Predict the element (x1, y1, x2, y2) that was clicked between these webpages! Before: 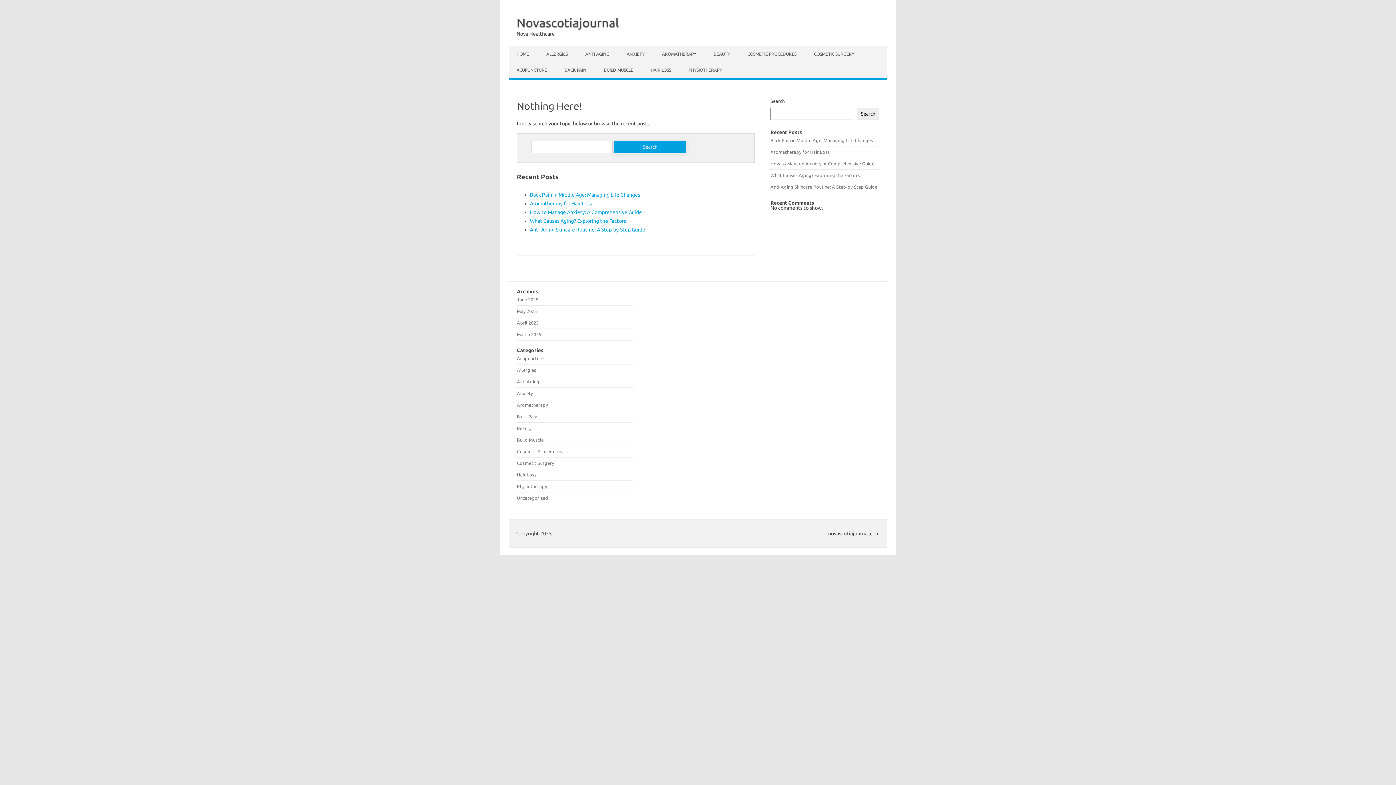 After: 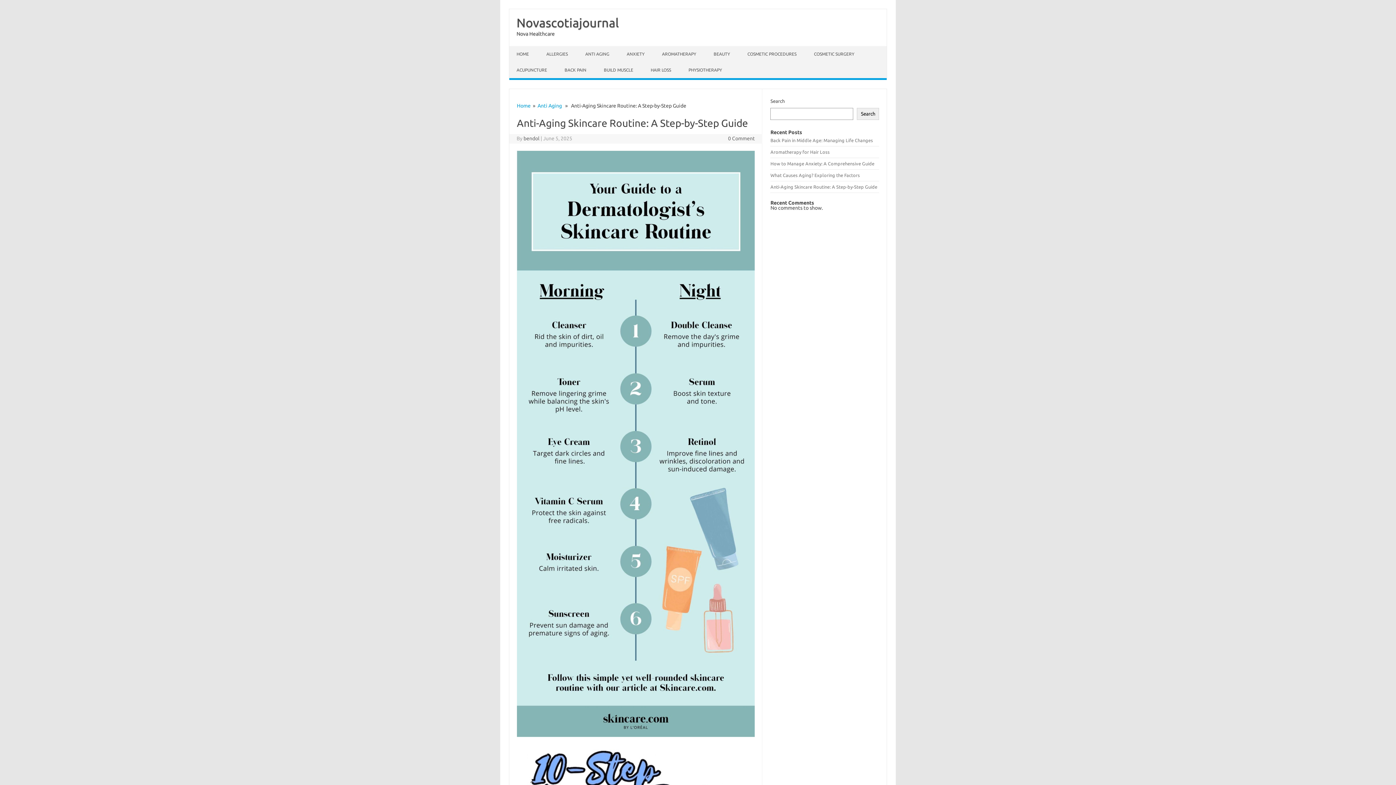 Action: label: Anti-Aging Skincare Routine: A Step-by-Step Guide bbox: (530, 226, 645, 232)